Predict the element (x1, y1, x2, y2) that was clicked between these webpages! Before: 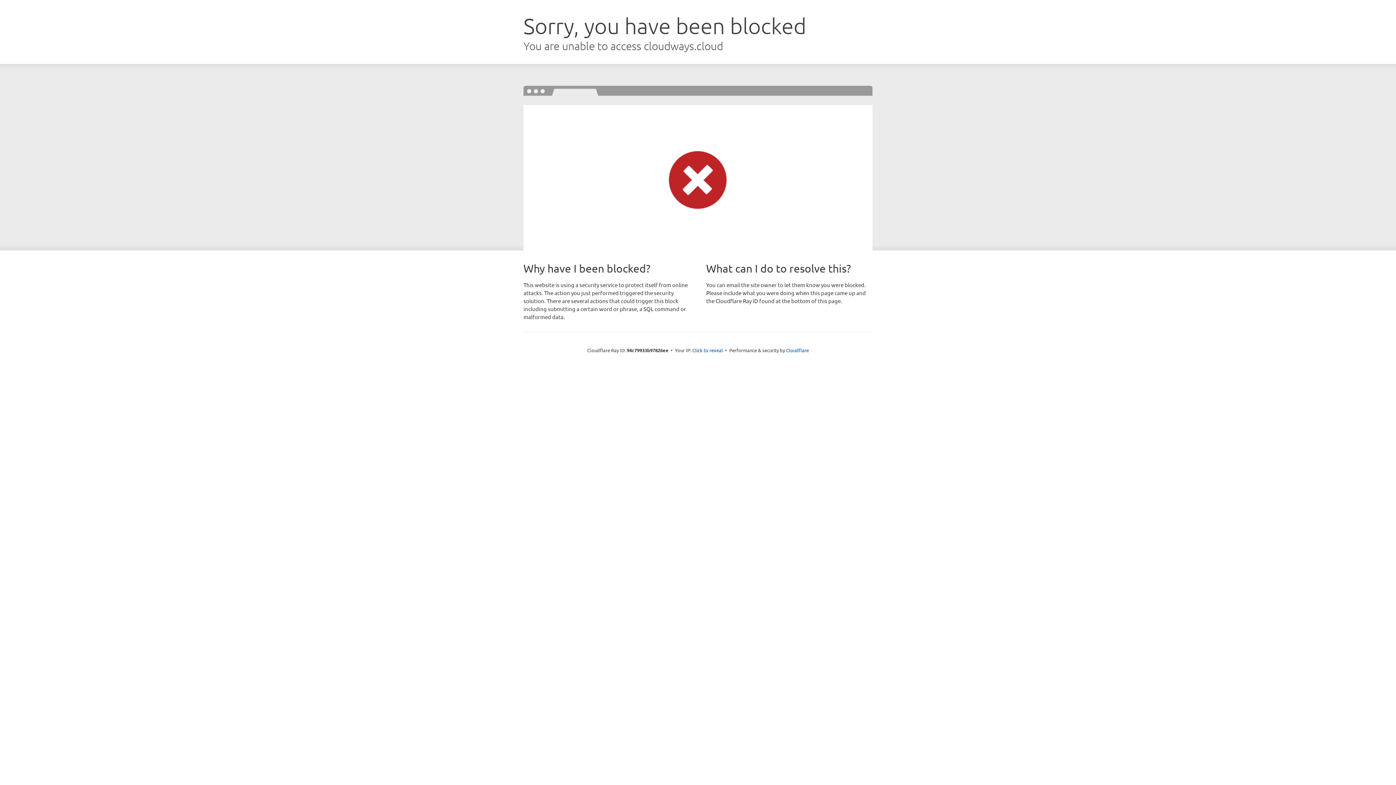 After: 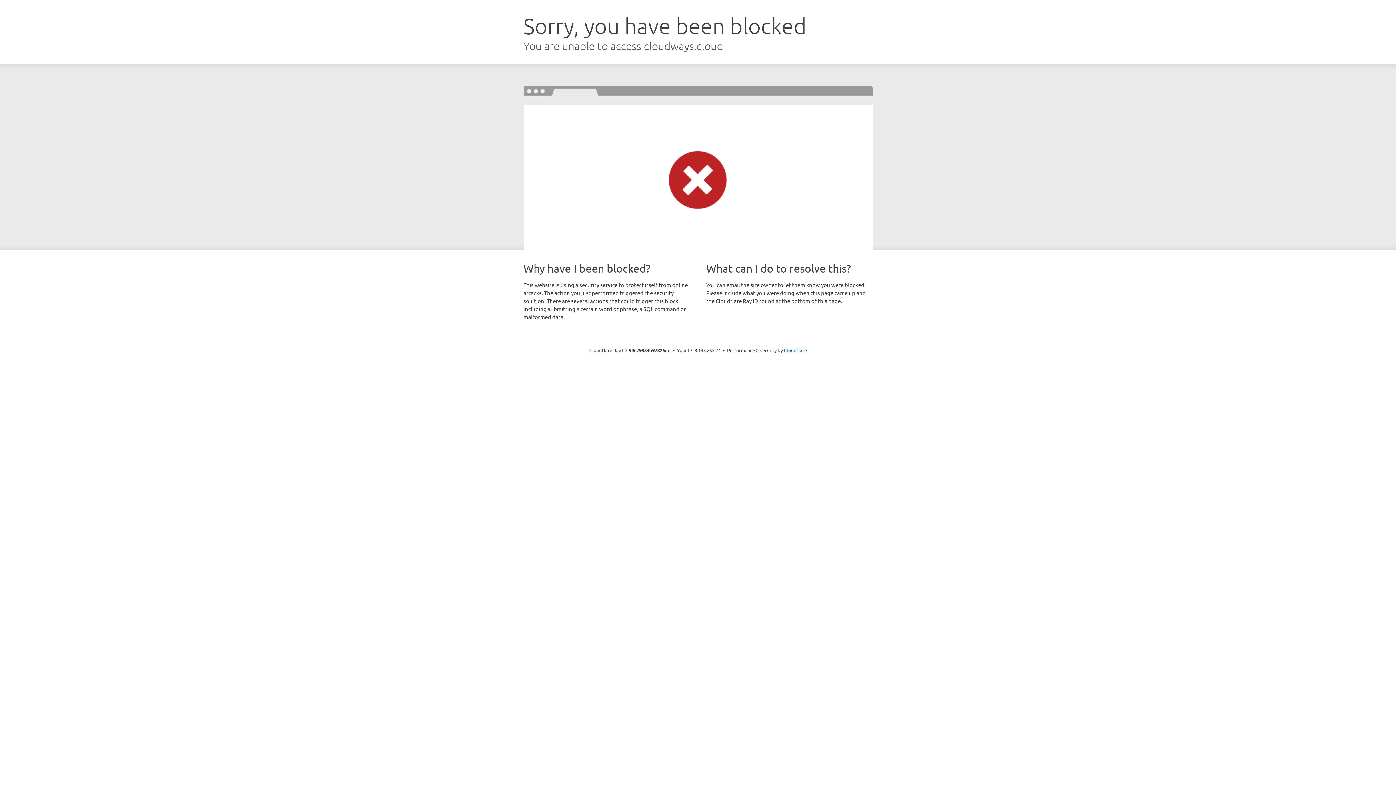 Action: bbox: (692, 346, 723, 353) label: Click to reveal